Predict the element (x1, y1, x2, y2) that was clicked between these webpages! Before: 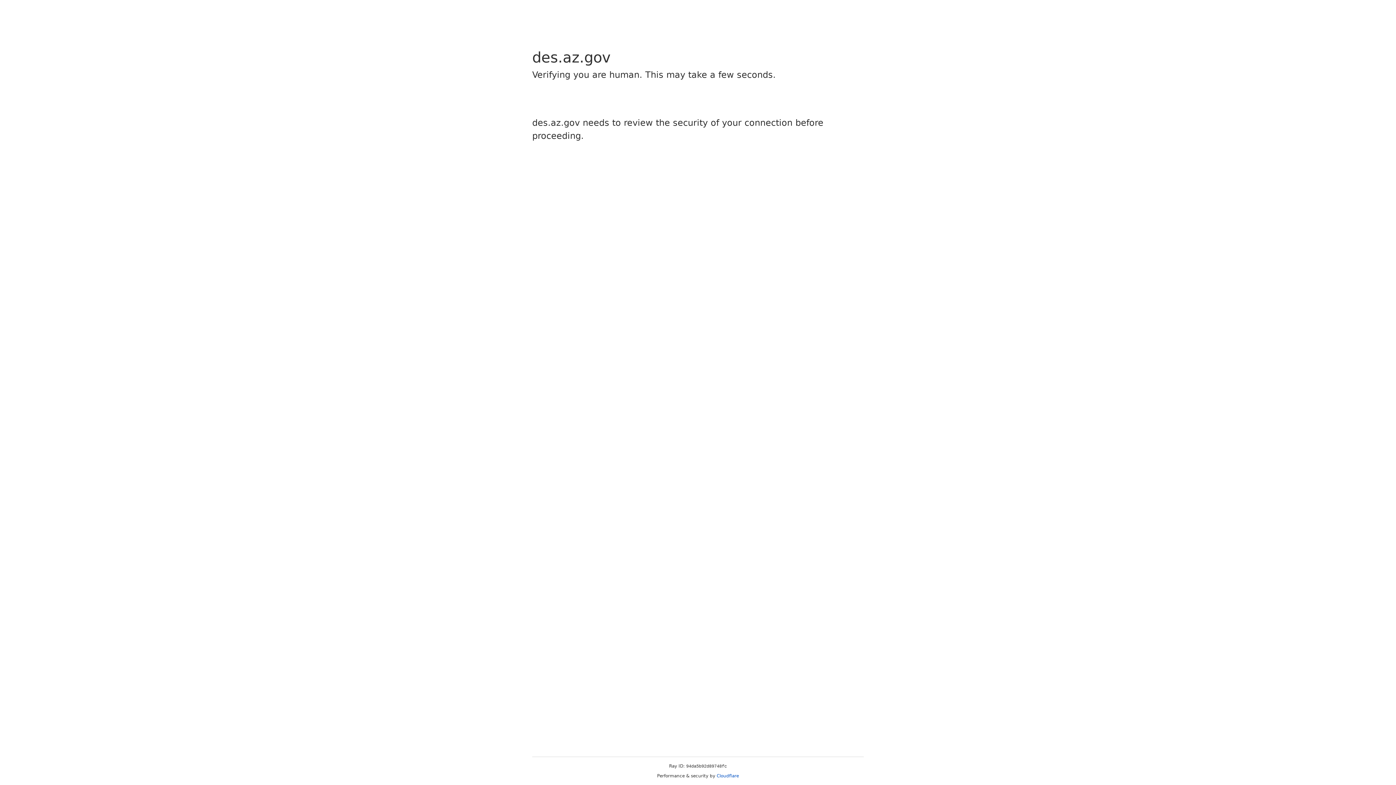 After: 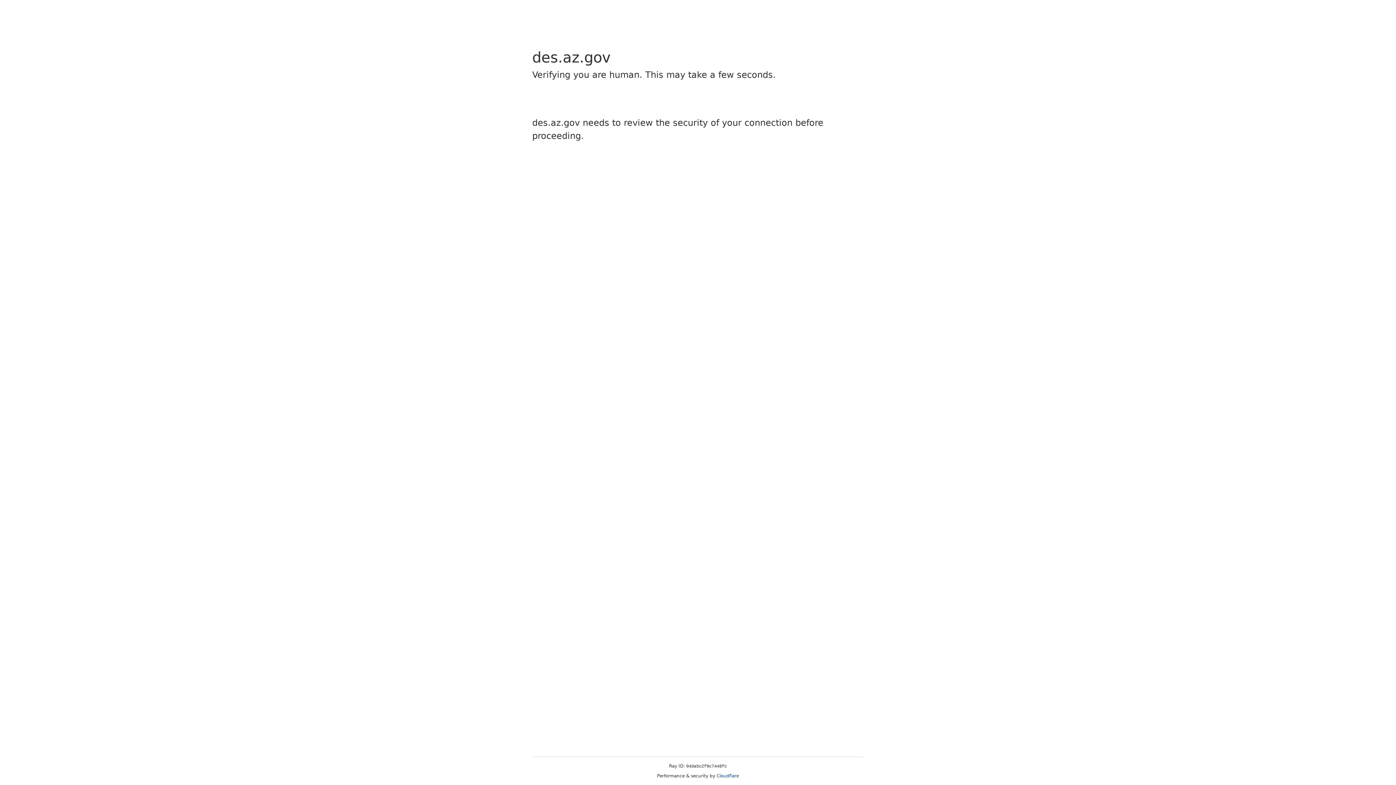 Action: label: Cloudflare bbox: (716, 773, 739, 778)